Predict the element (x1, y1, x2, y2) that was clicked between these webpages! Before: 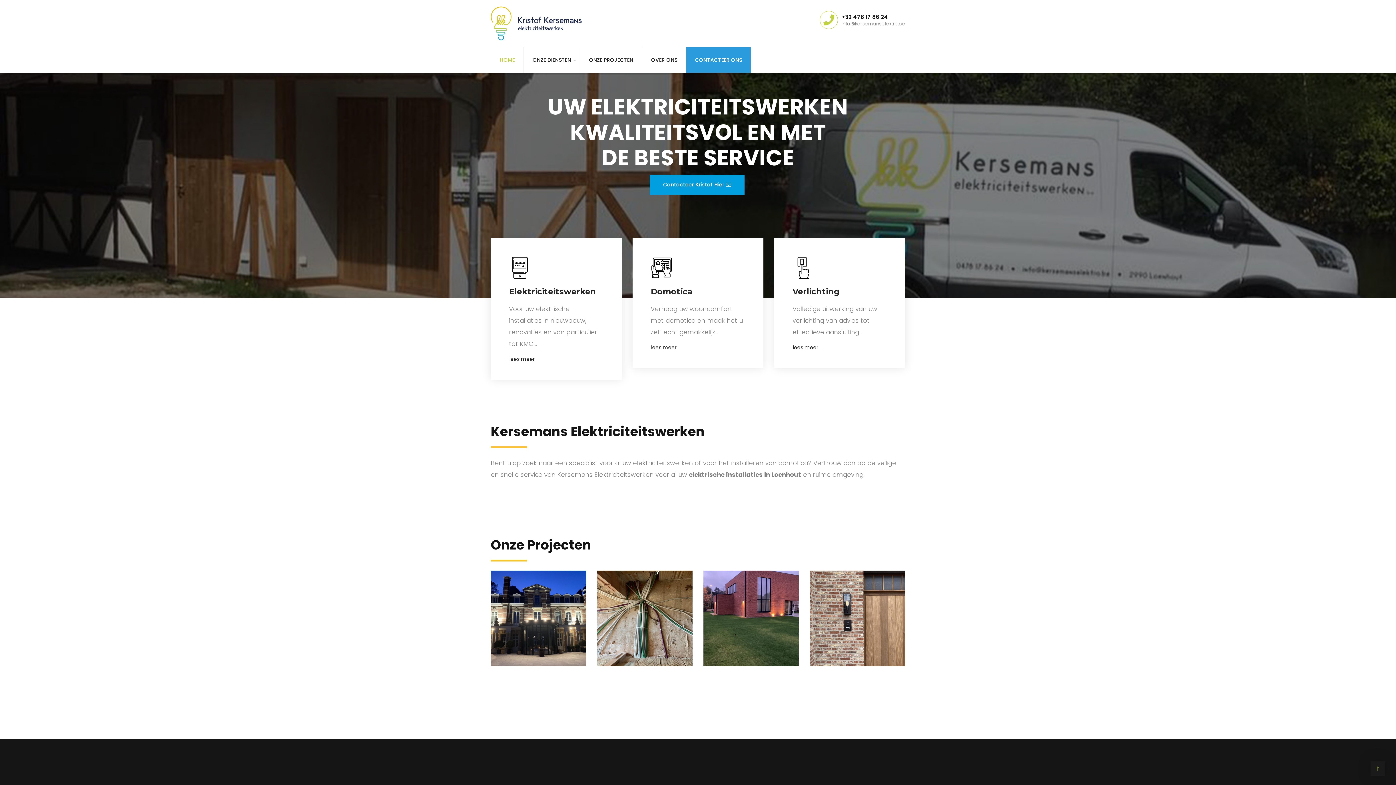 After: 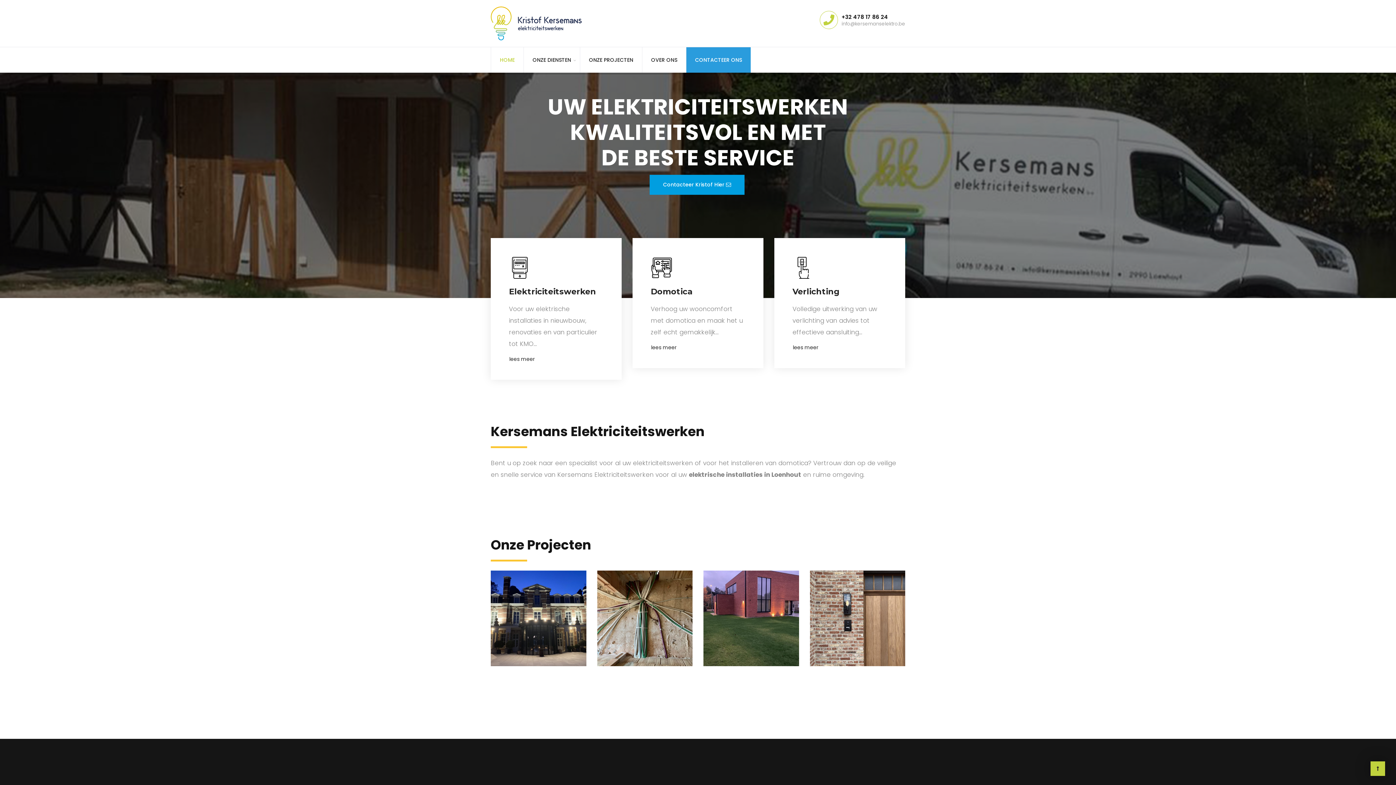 Action: bbox: (1370, 761, 1385, 776)